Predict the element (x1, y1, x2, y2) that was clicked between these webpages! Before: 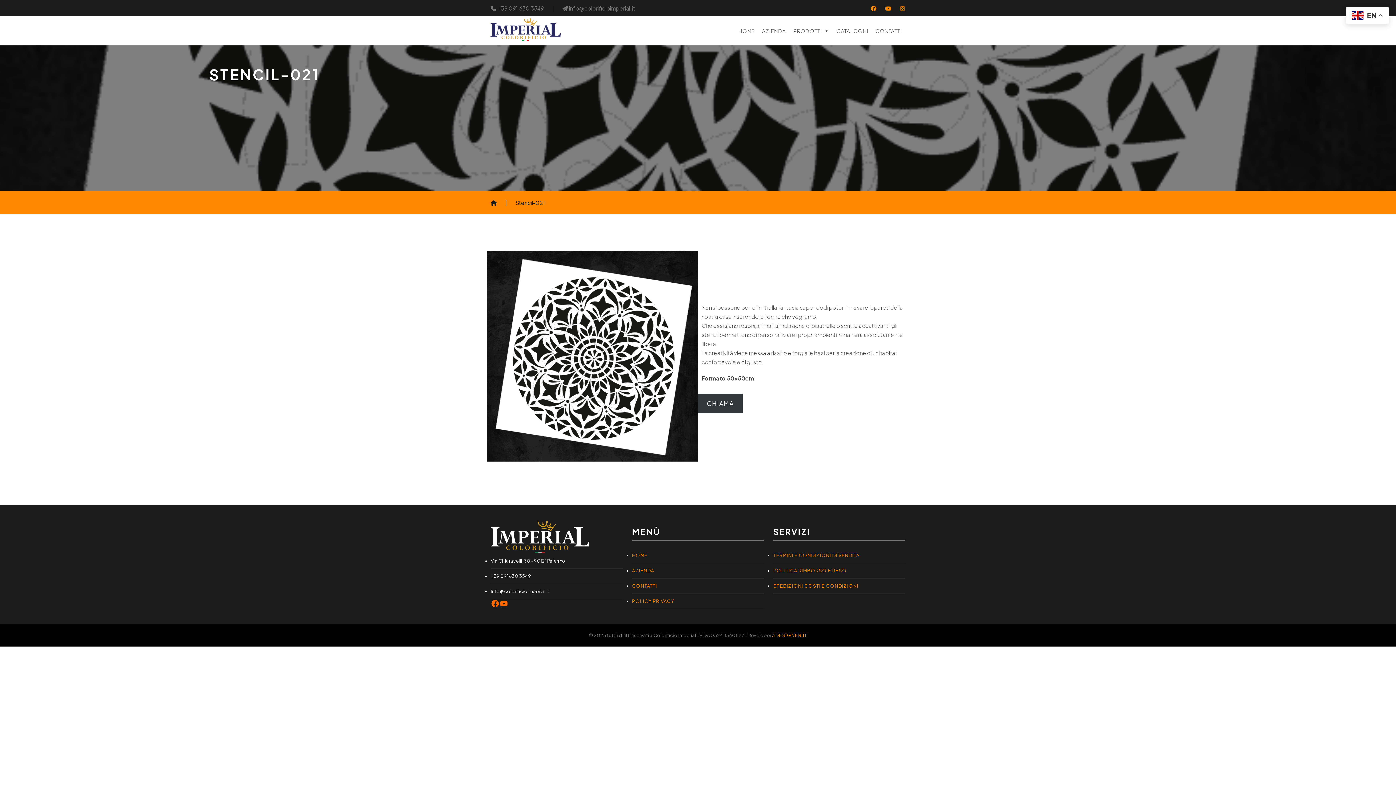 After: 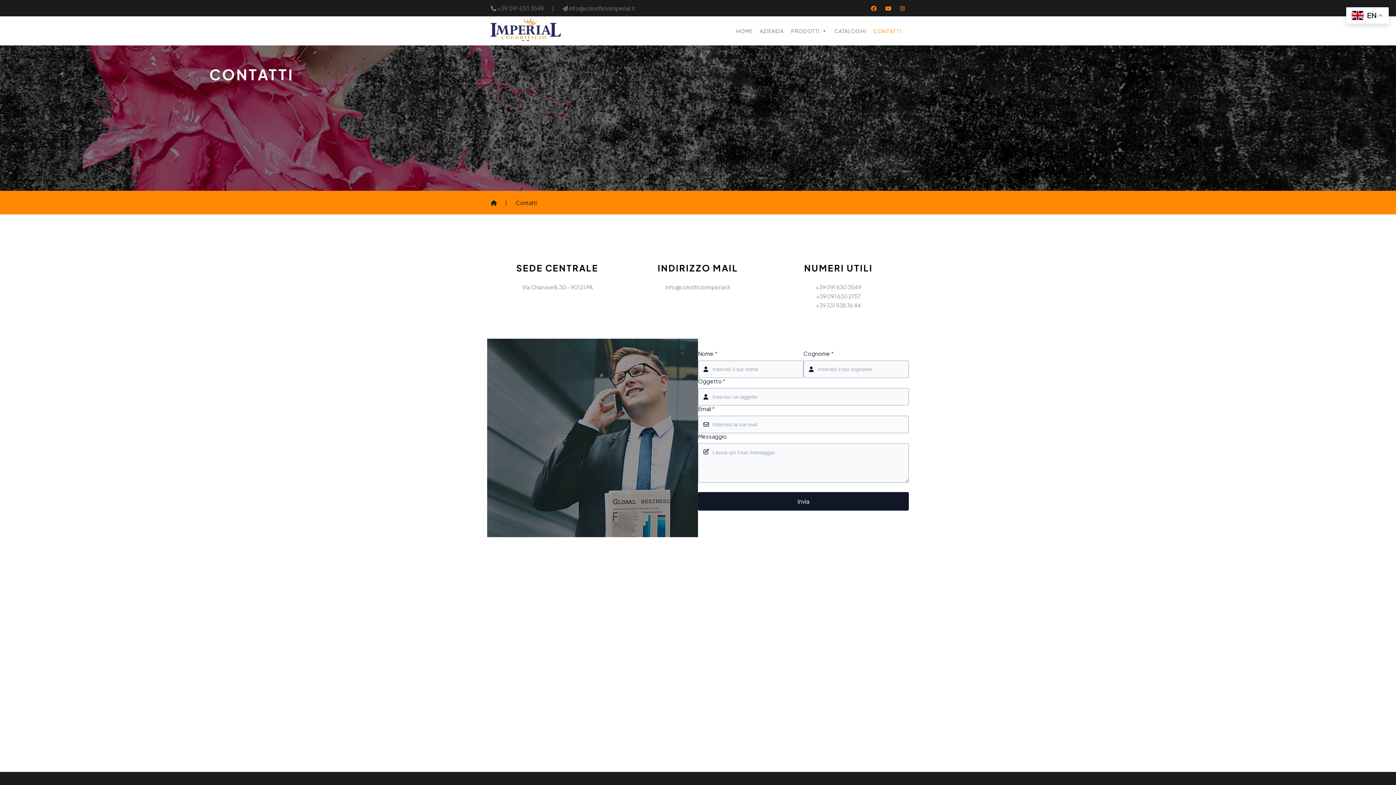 Action: bbox: (872, 20, 905, 34) label: CONTATTI